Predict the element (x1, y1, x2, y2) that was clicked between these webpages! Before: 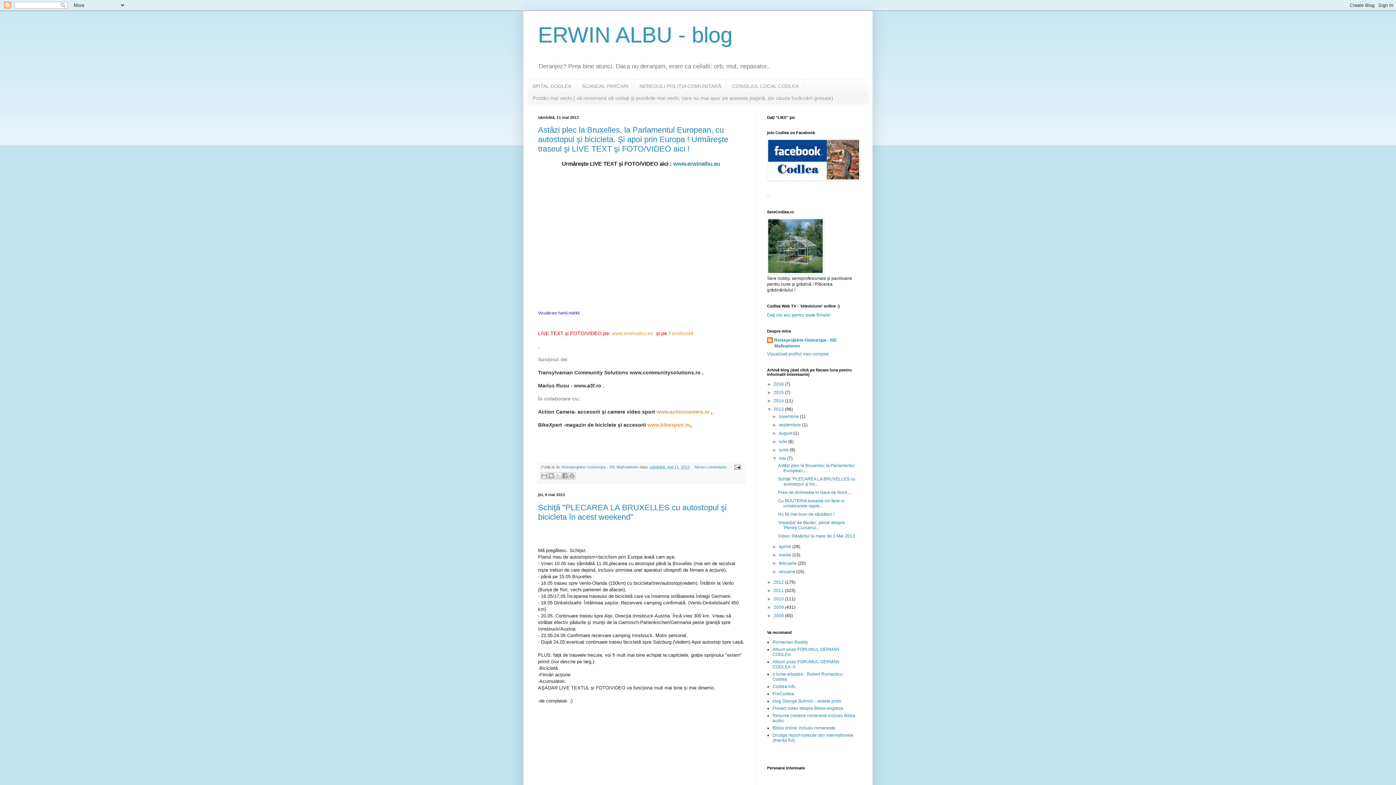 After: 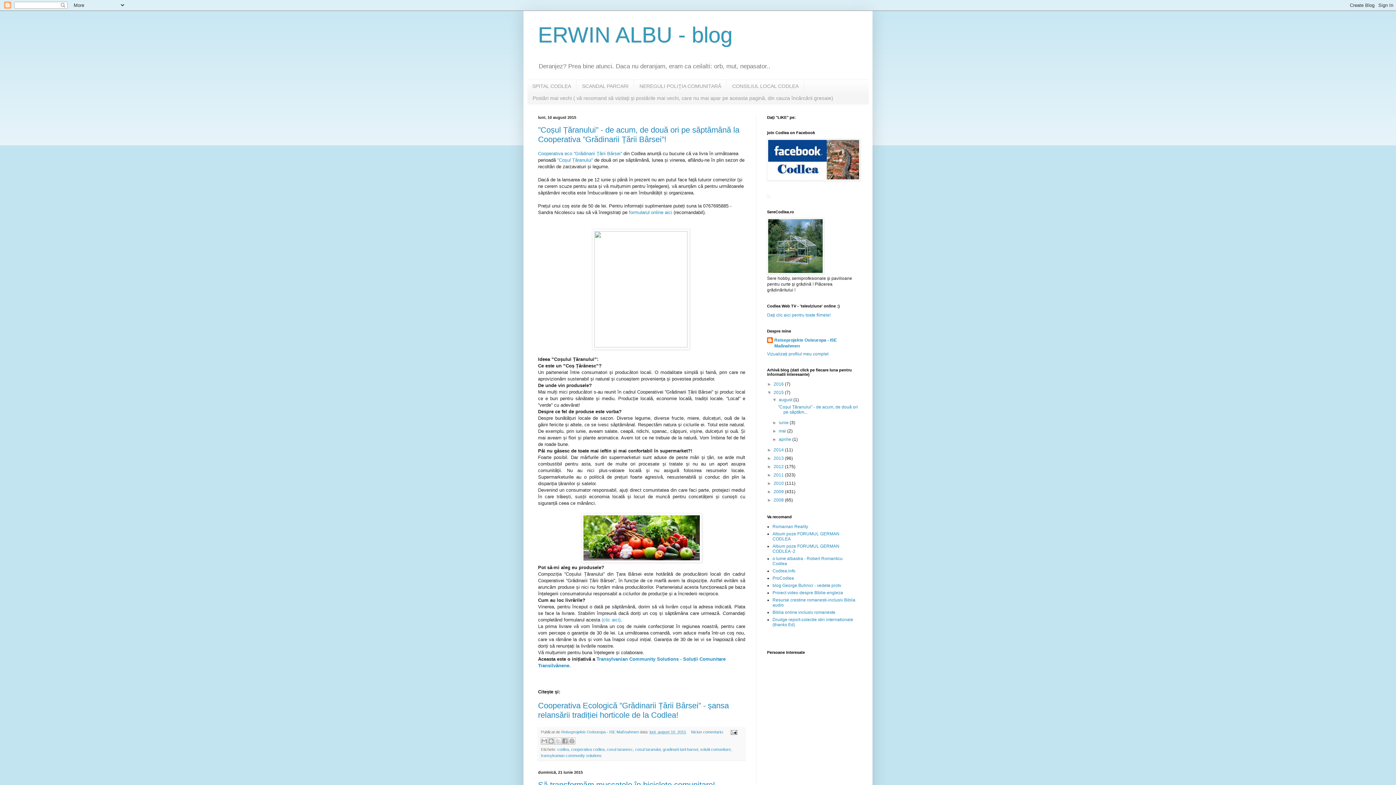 Action: bbox: (773, 390, 785, 395) label: 2015 